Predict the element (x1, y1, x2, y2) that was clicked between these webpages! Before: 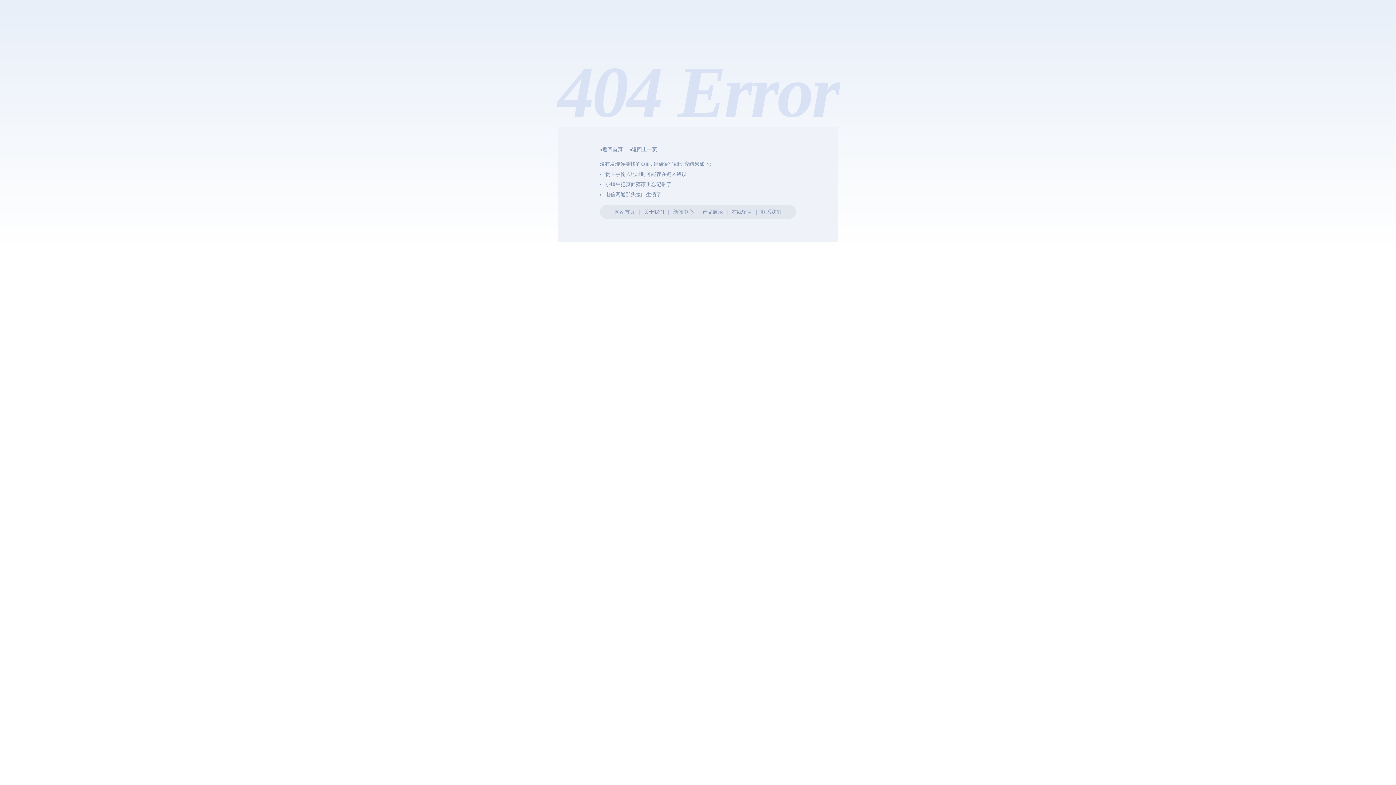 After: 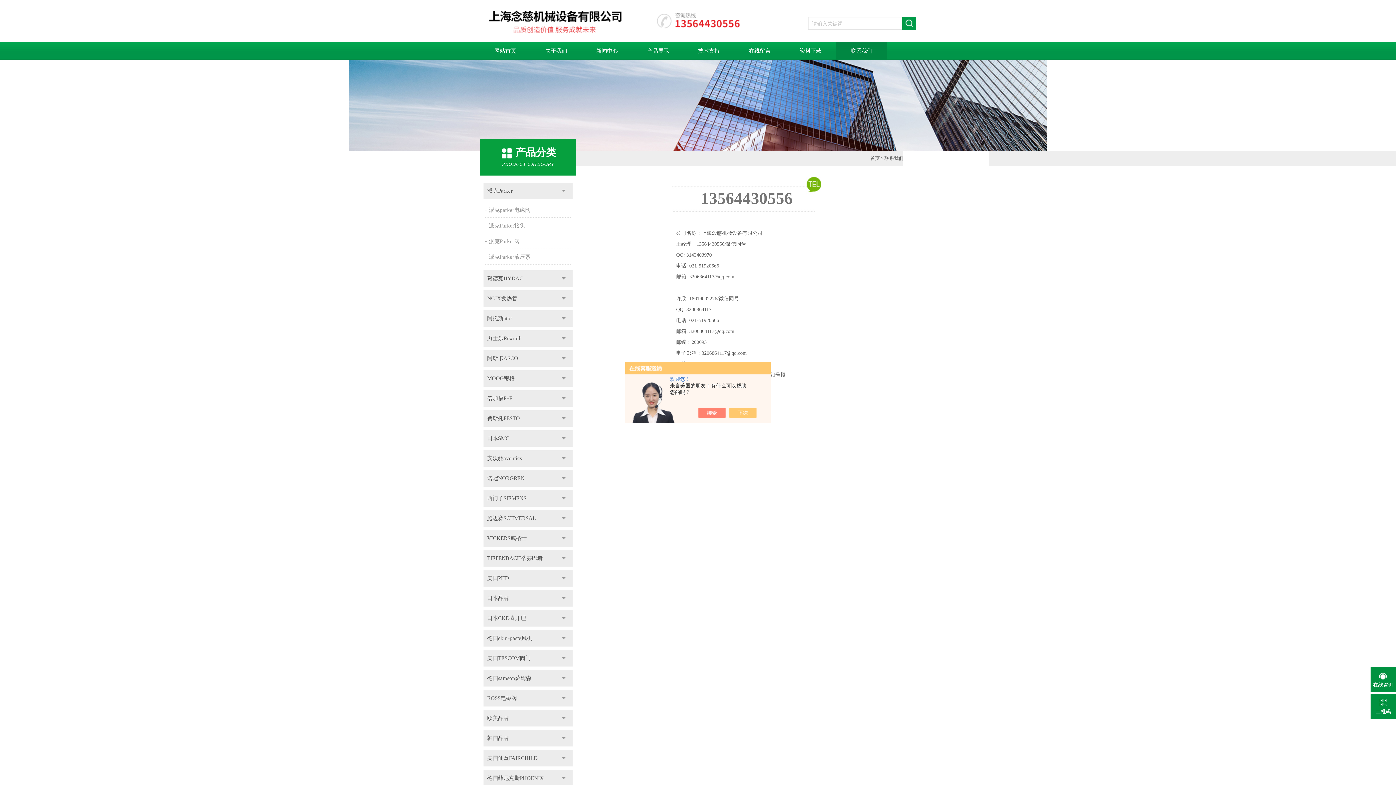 Action: label: 联系我们 bbox: (761, 209, 781, 214)